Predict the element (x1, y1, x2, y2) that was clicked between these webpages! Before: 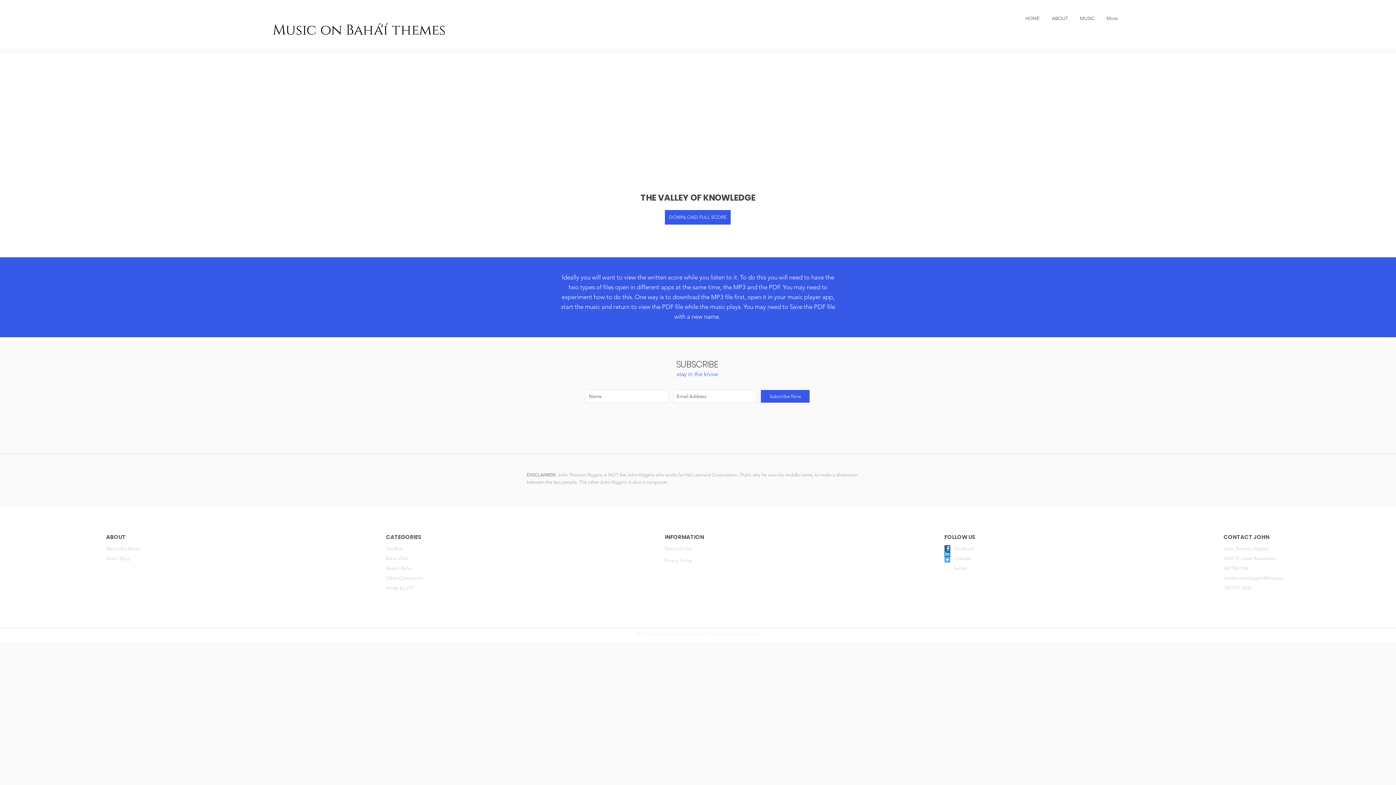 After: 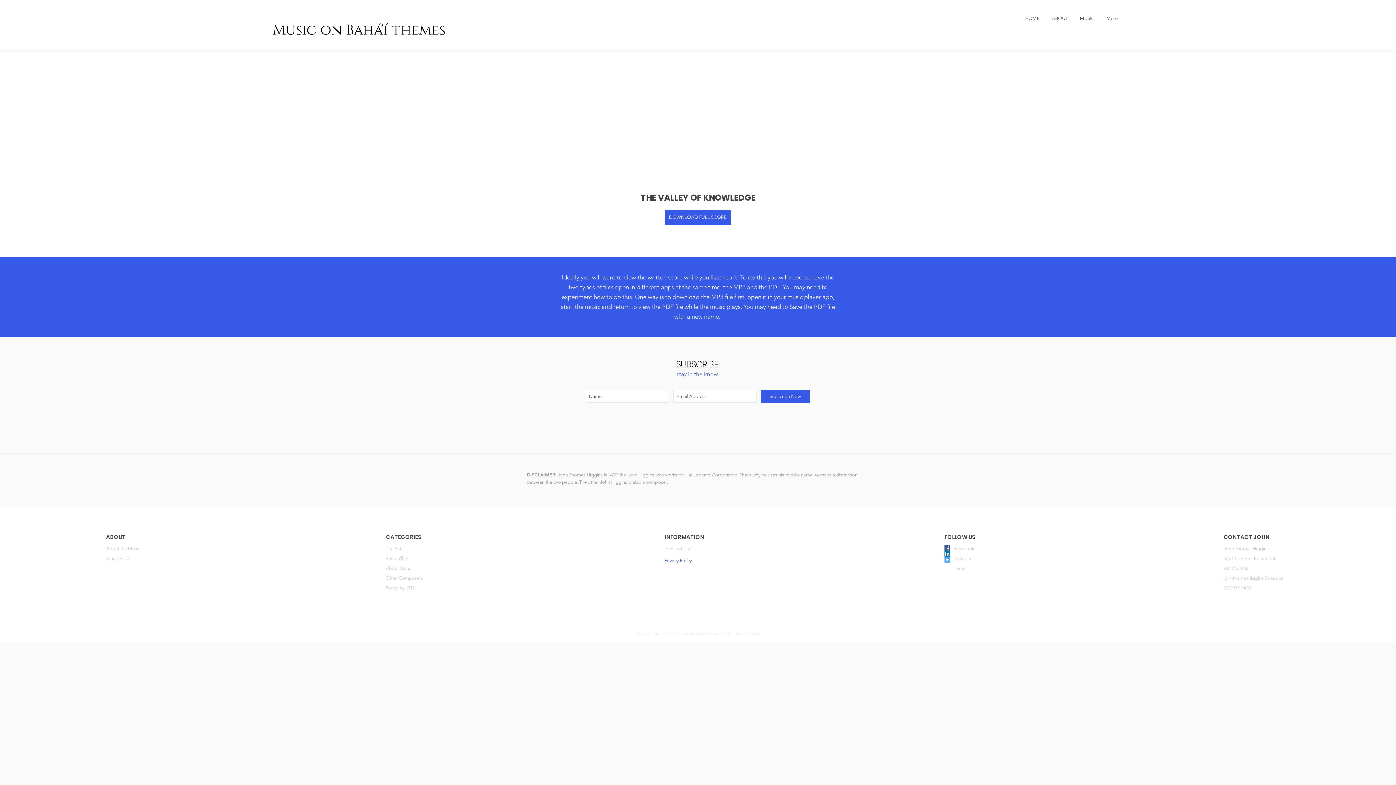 Action: label: Privacy Policy bbox: (664, 556, 730, 565)